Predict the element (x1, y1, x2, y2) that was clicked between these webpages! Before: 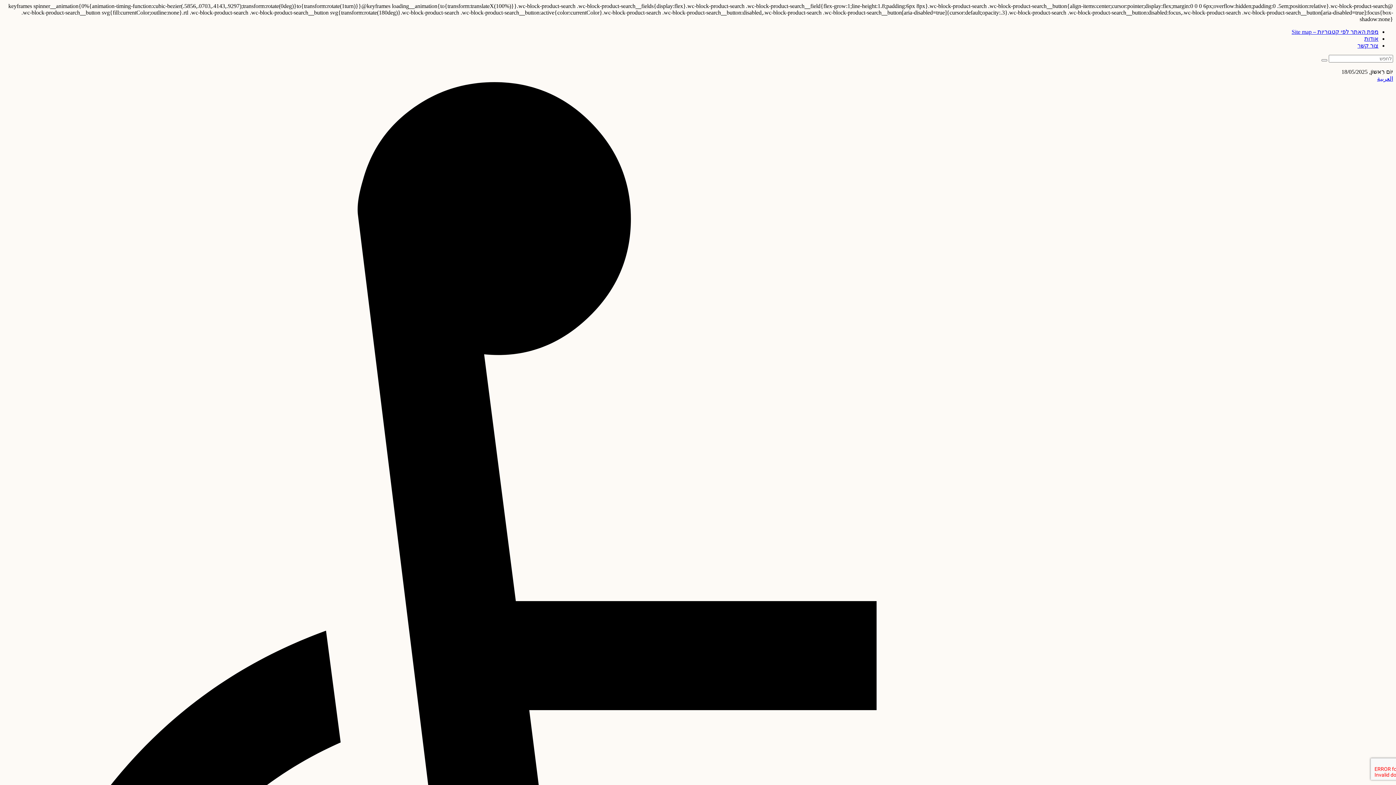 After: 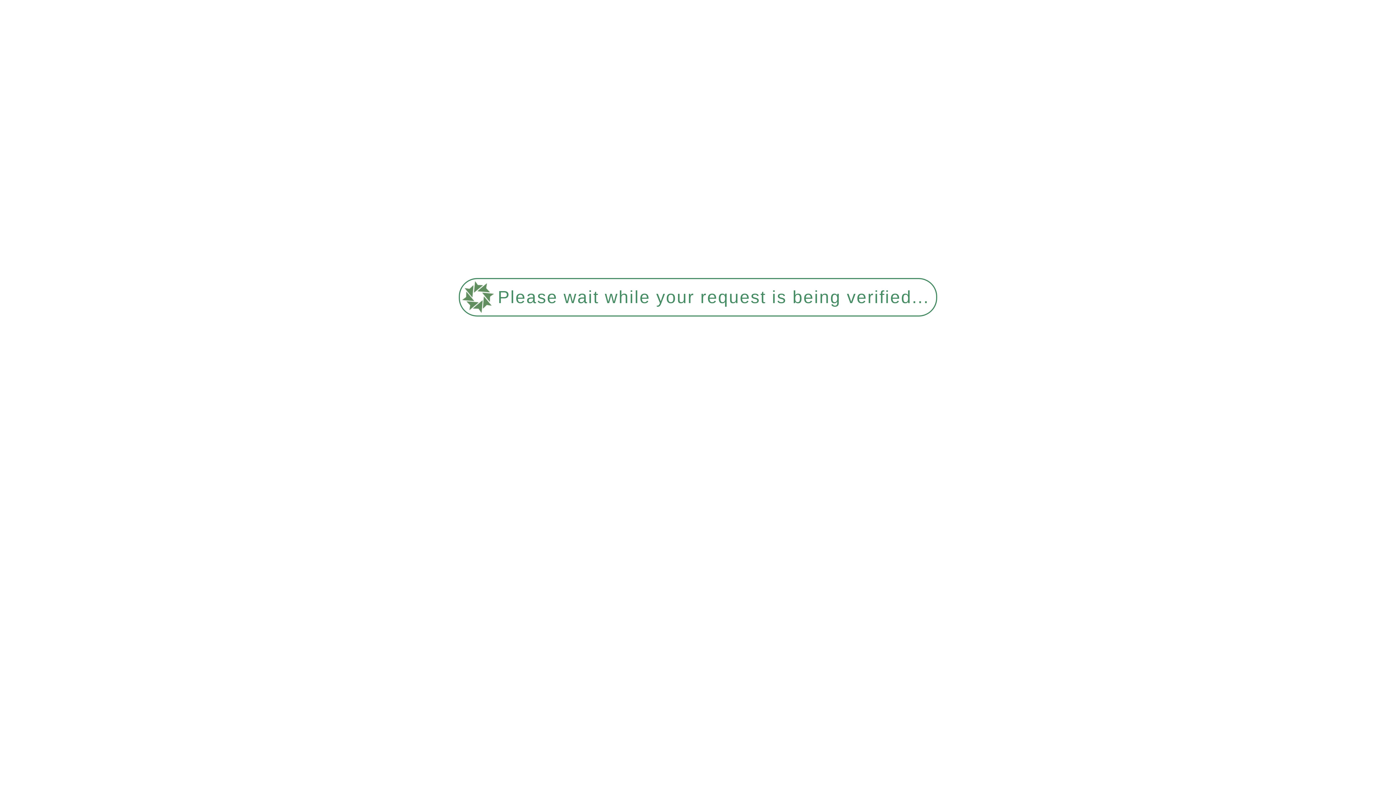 Action: label: צור קשר bbox: (1357, 42, 1378, 48)